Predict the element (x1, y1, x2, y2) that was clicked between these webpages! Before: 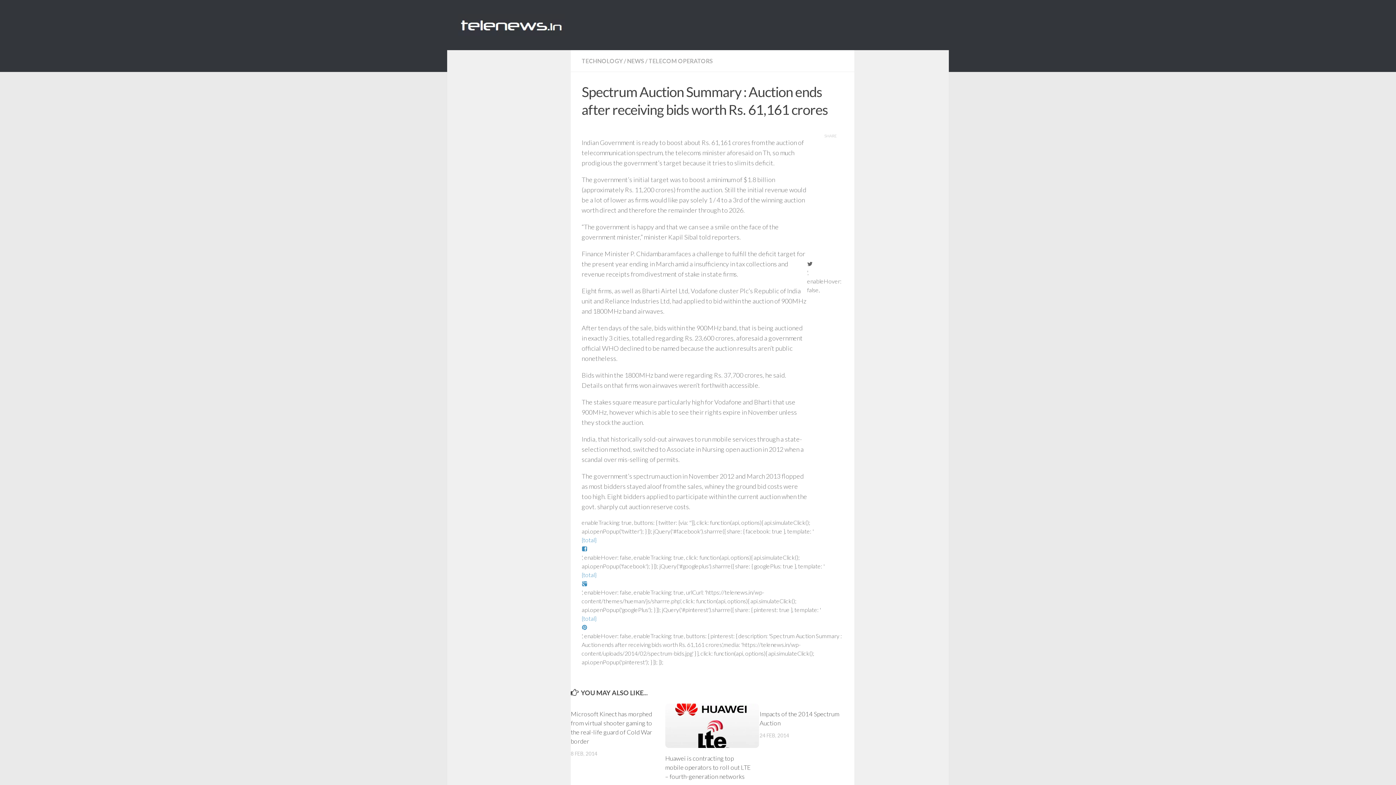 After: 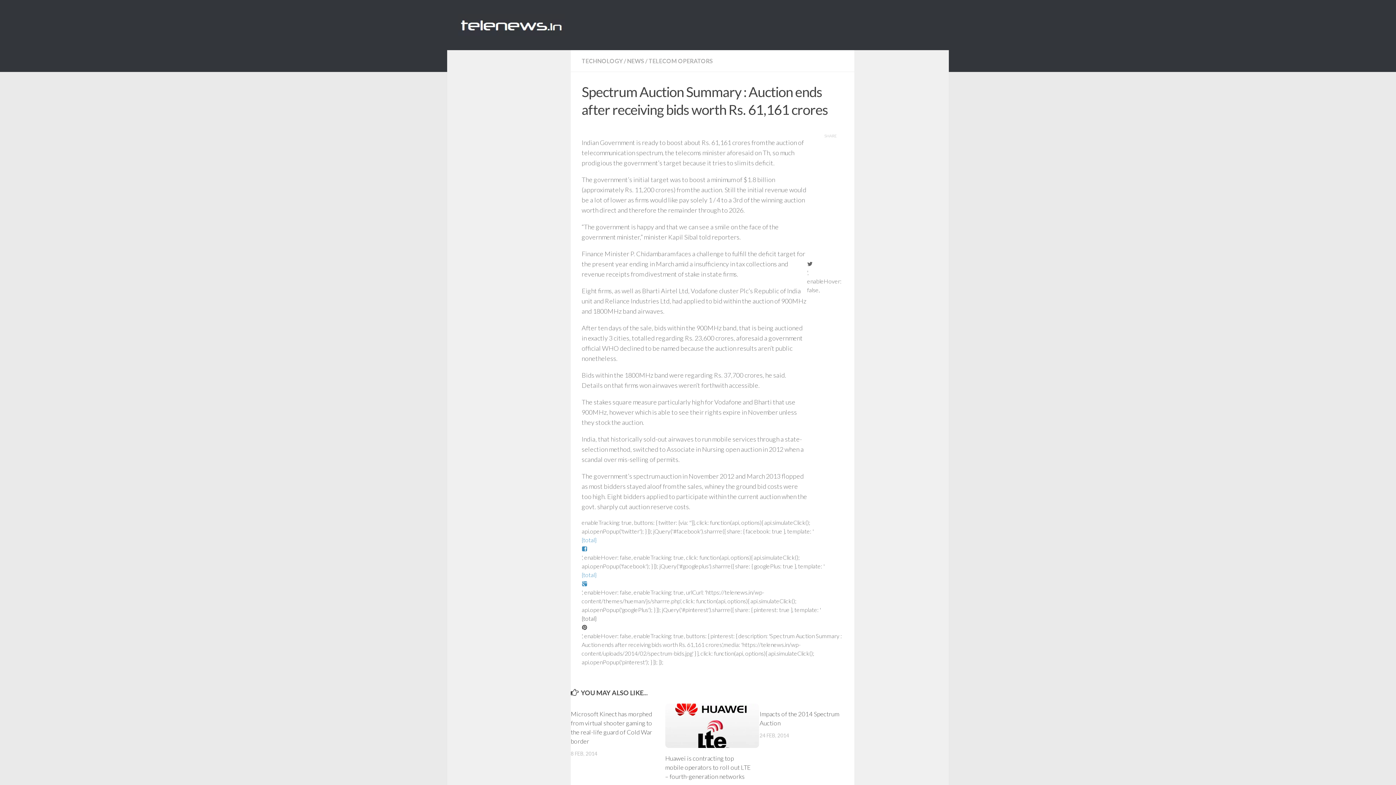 Action: bbox: (581, 614, 843, 631) label: {total}